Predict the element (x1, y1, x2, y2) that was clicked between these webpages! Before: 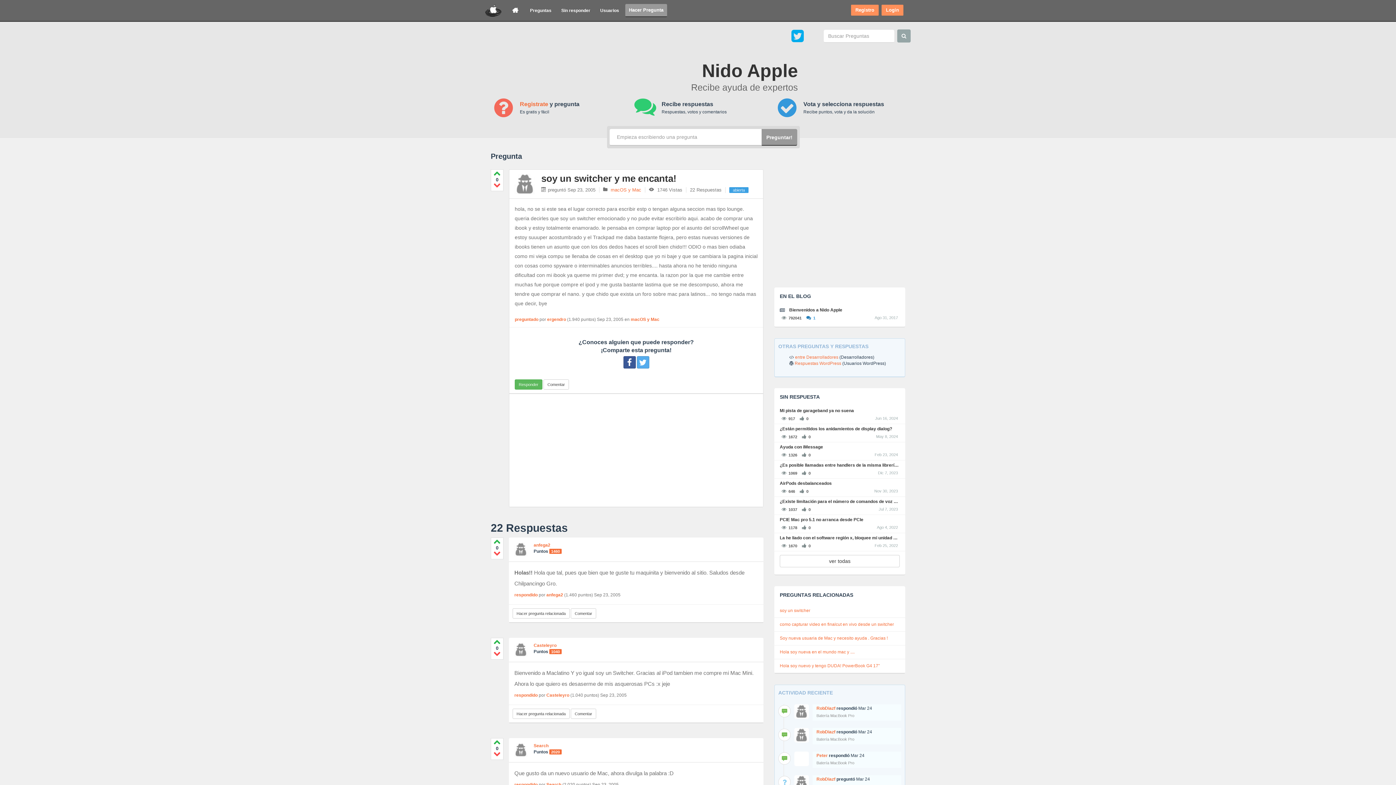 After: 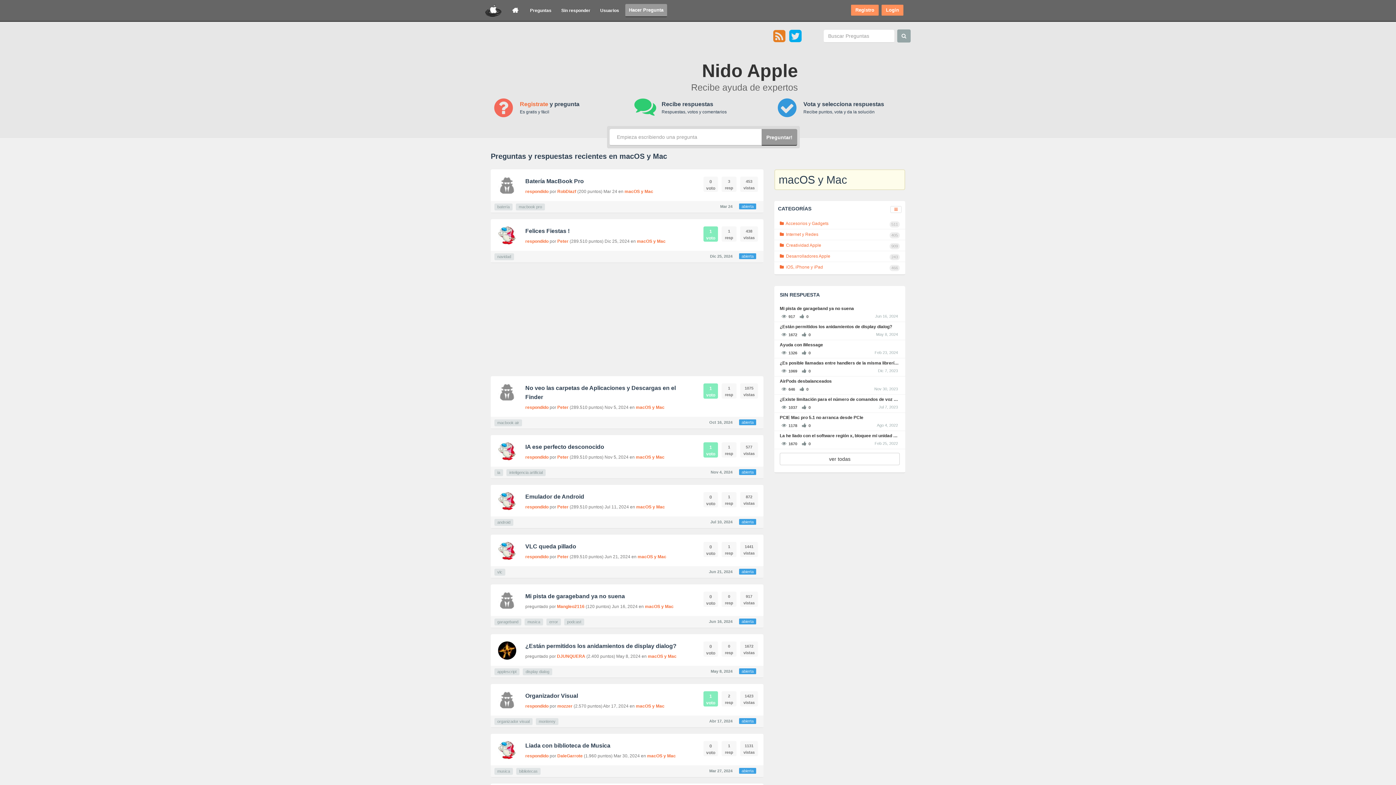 Action: bbox: (630, 317, 659, 322) label: macOS y Mac